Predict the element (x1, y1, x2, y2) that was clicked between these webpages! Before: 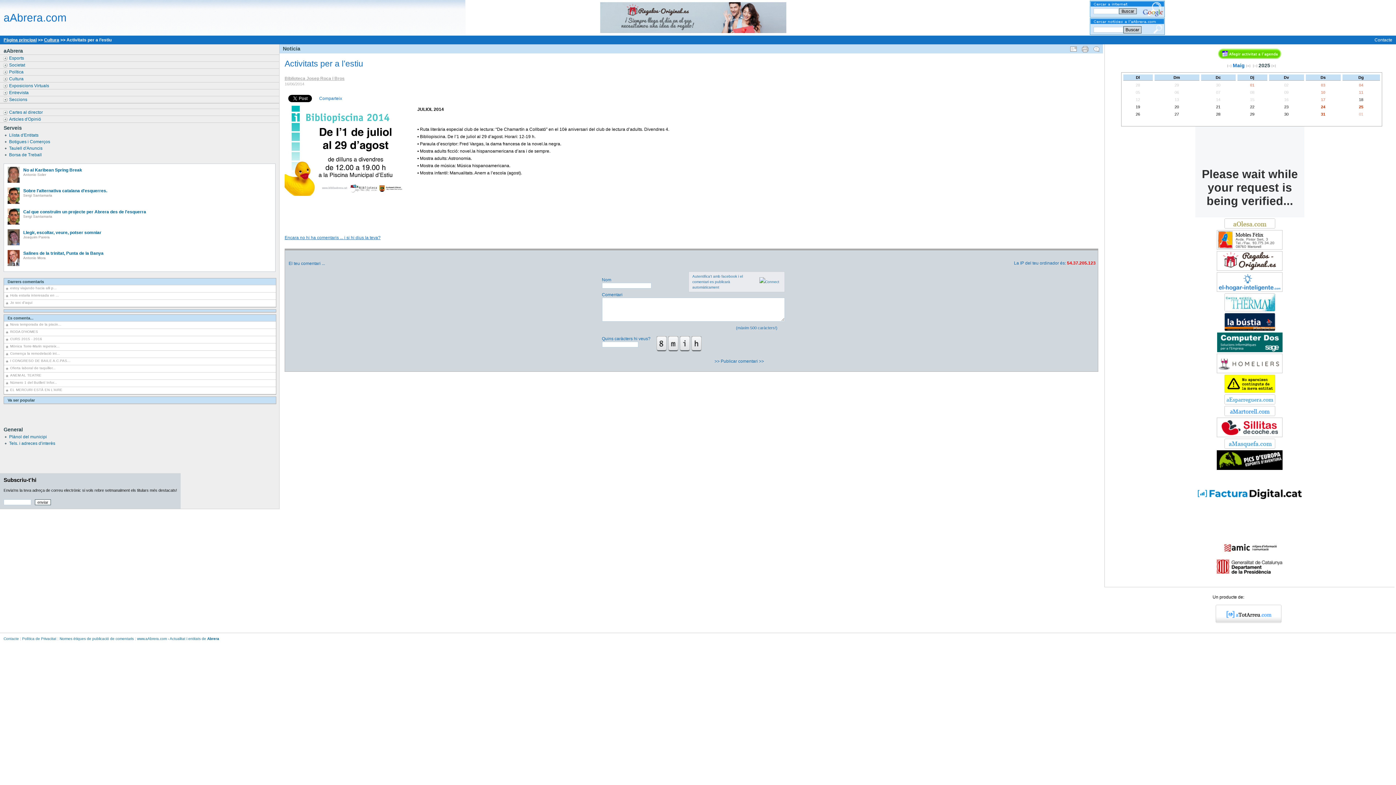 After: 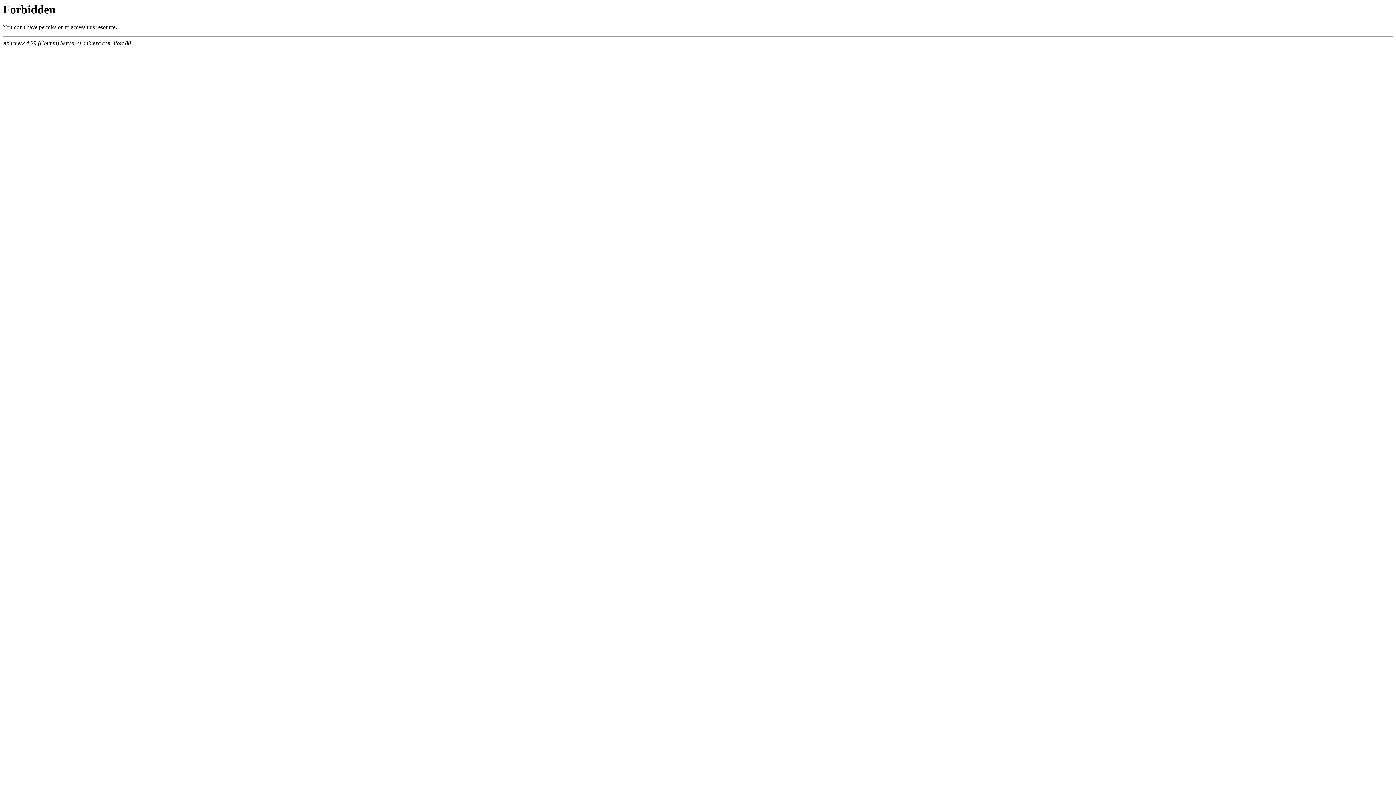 Action: label: >> Publicar comentari >>  bbox: (714, 358, 776, 364)